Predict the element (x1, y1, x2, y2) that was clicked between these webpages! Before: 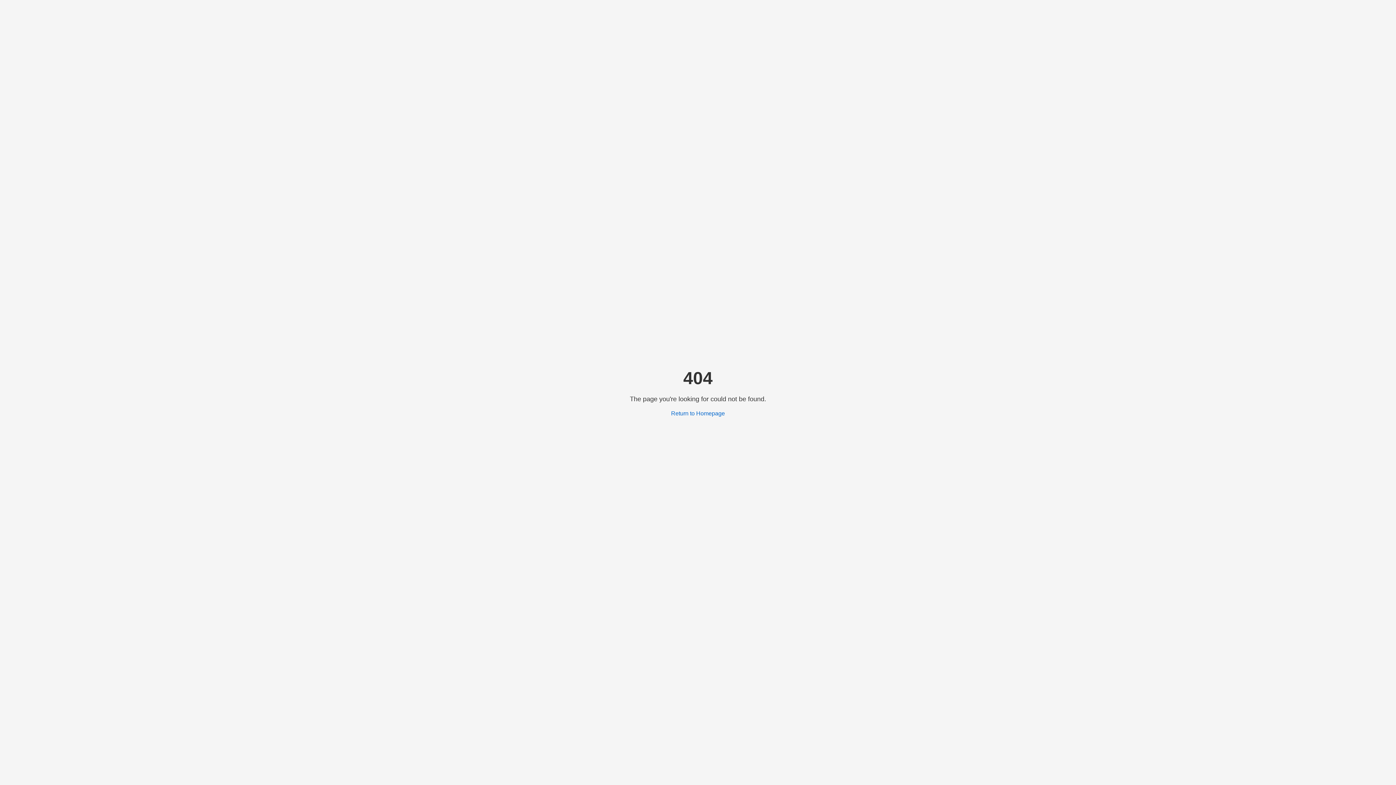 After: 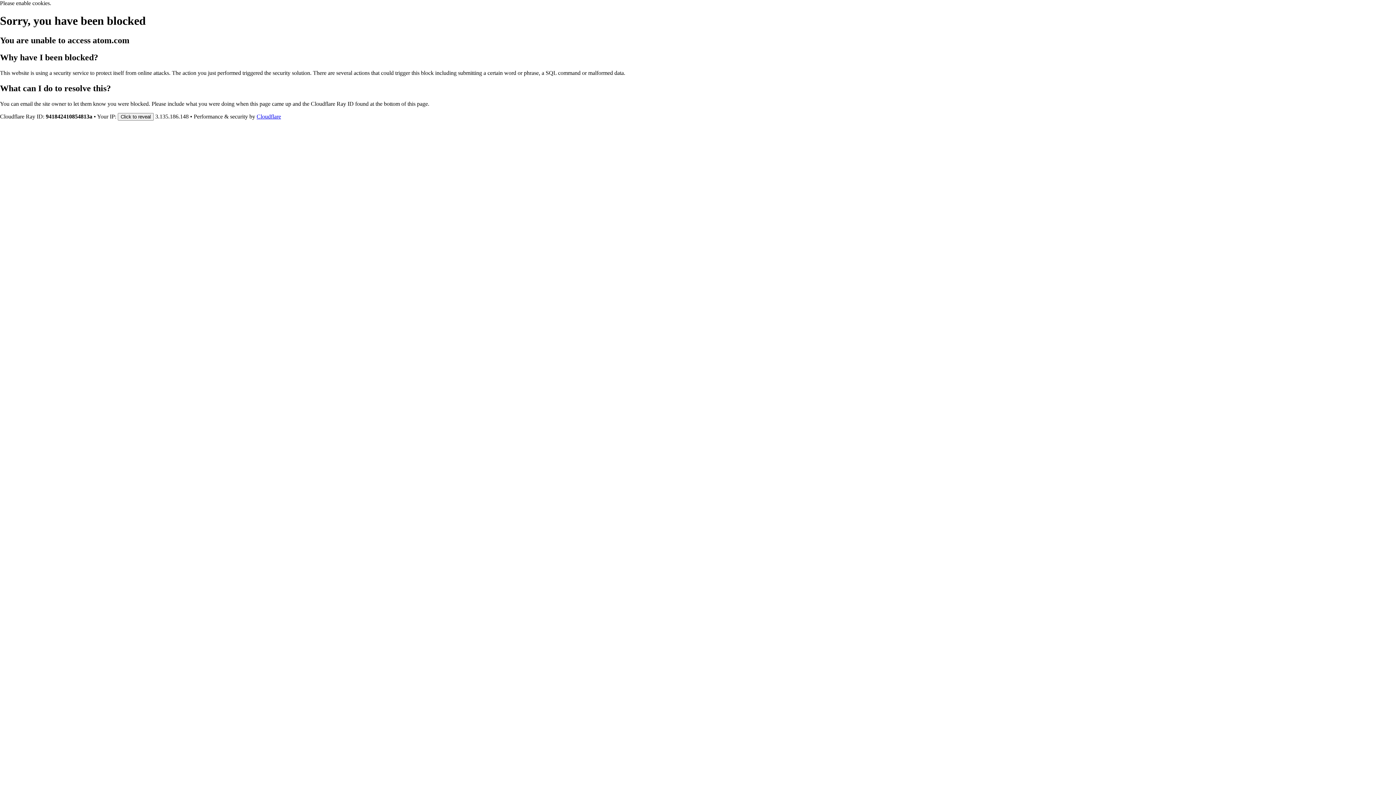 Action: label: Return to Homepage bbox: (671, 410, 725, 416)